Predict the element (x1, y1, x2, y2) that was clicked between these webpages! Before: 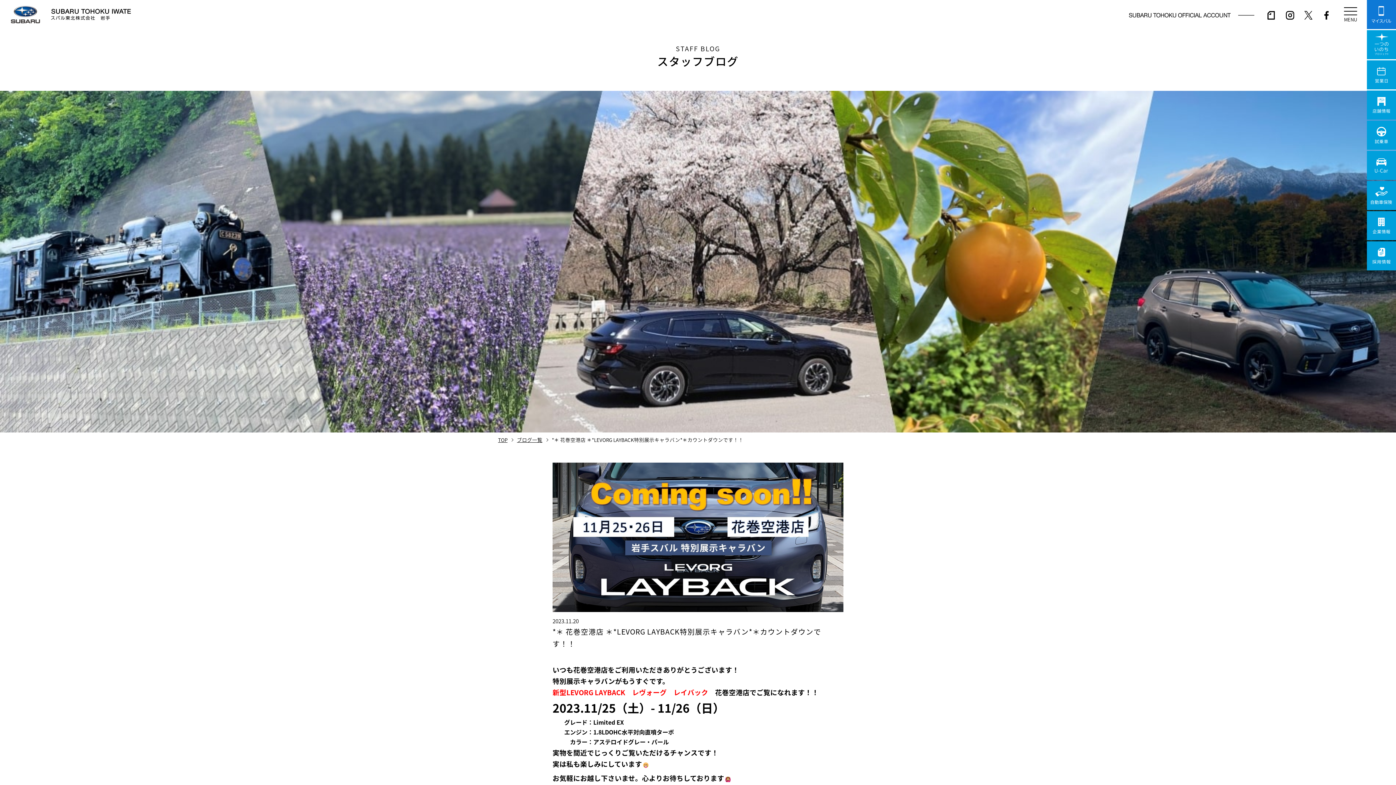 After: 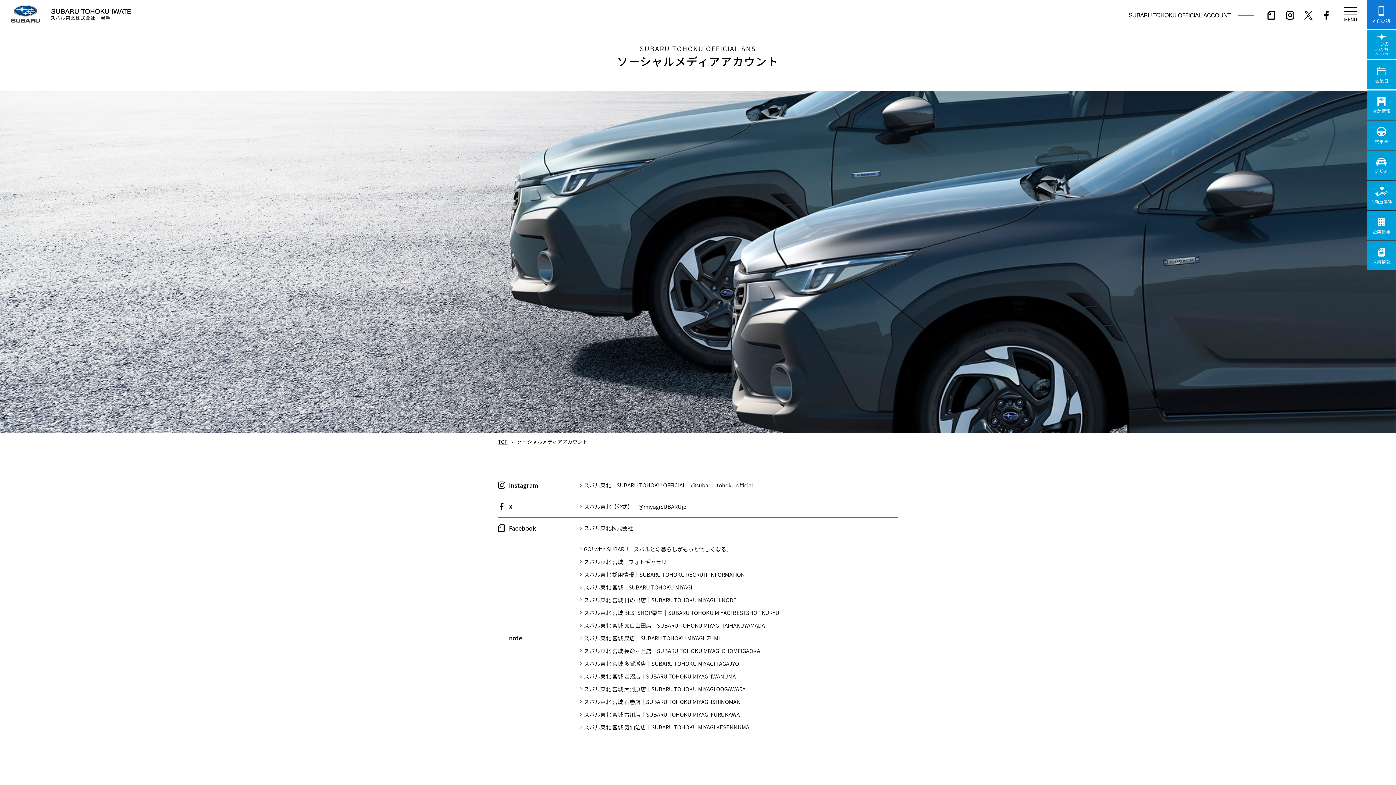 Action: bbox: (1129, 13, 1329, 20)